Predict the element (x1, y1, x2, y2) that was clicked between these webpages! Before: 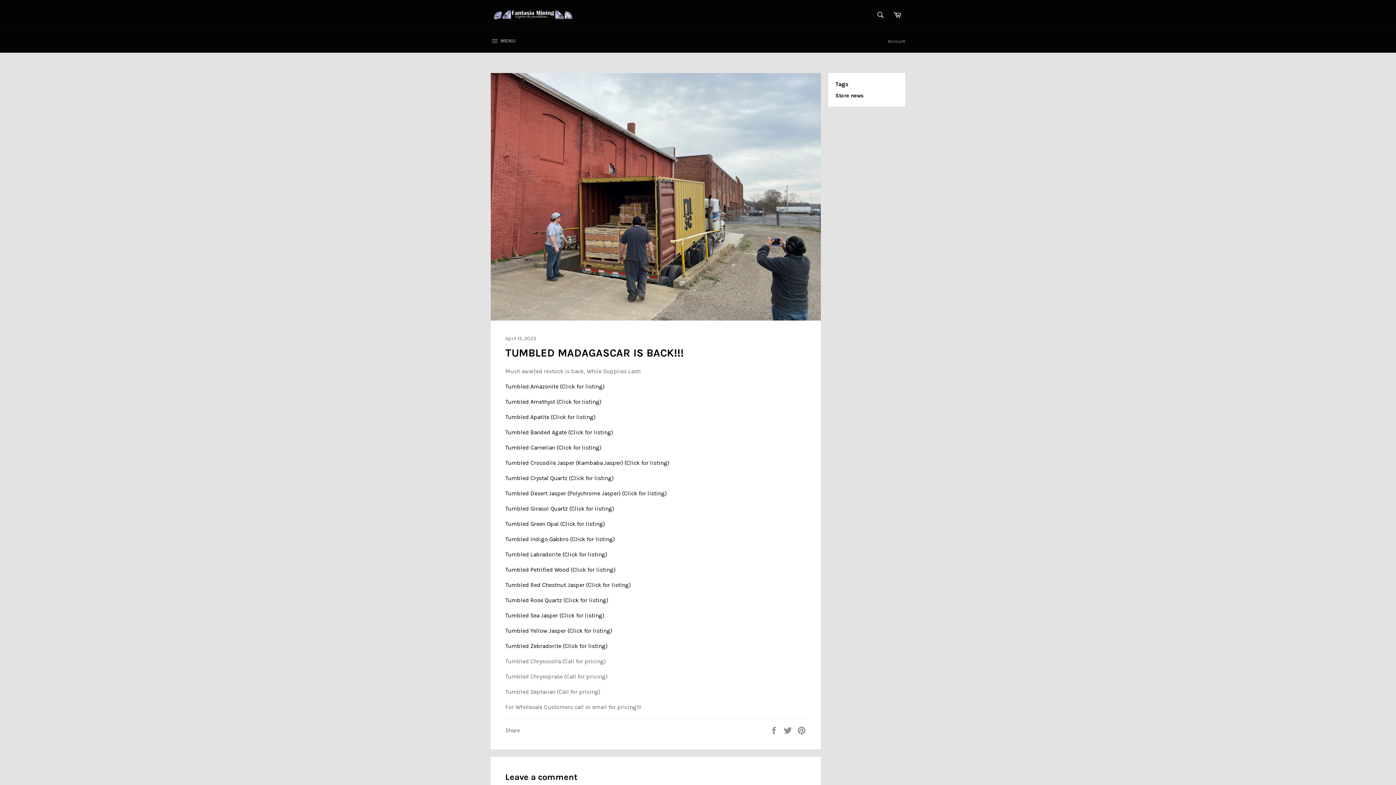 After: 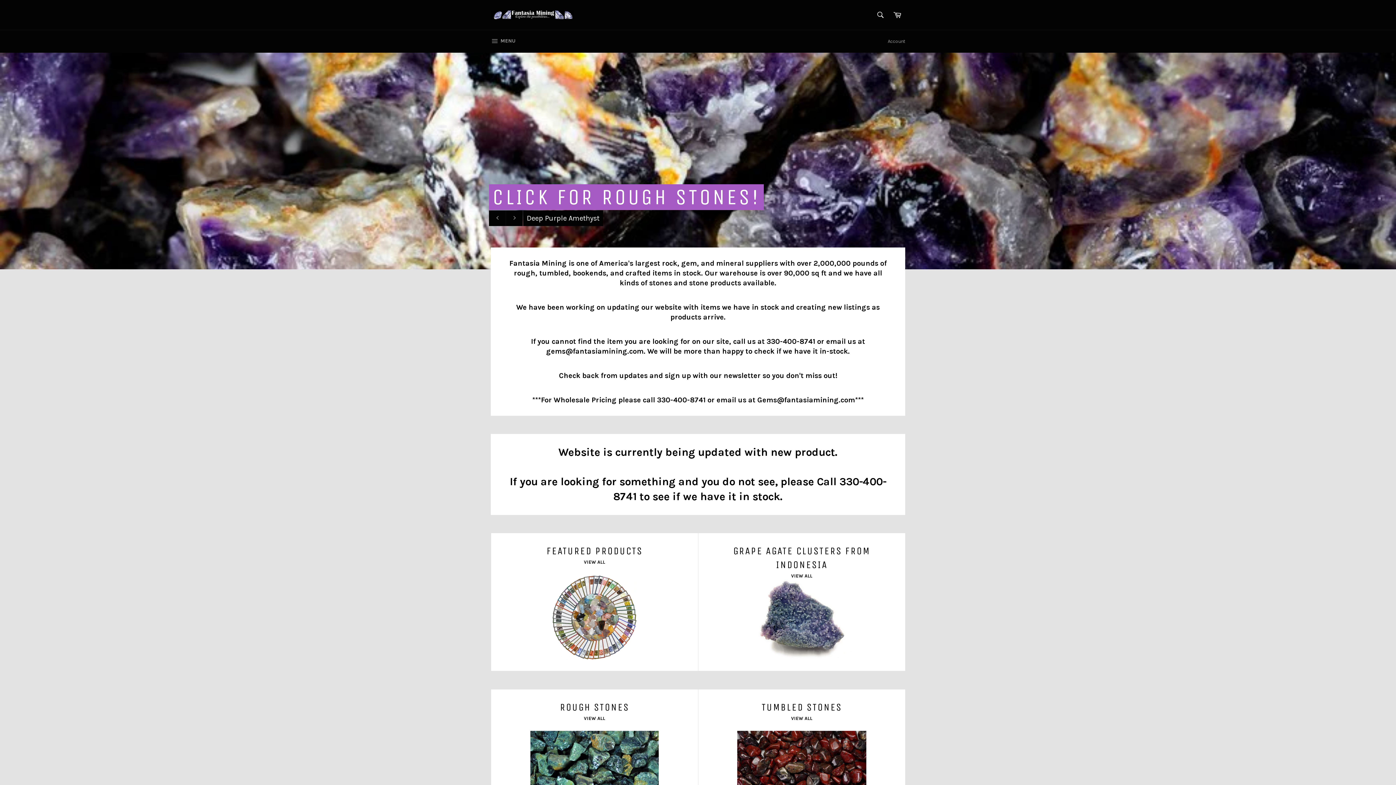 Action: bbox: (490, 10, 574, 19)